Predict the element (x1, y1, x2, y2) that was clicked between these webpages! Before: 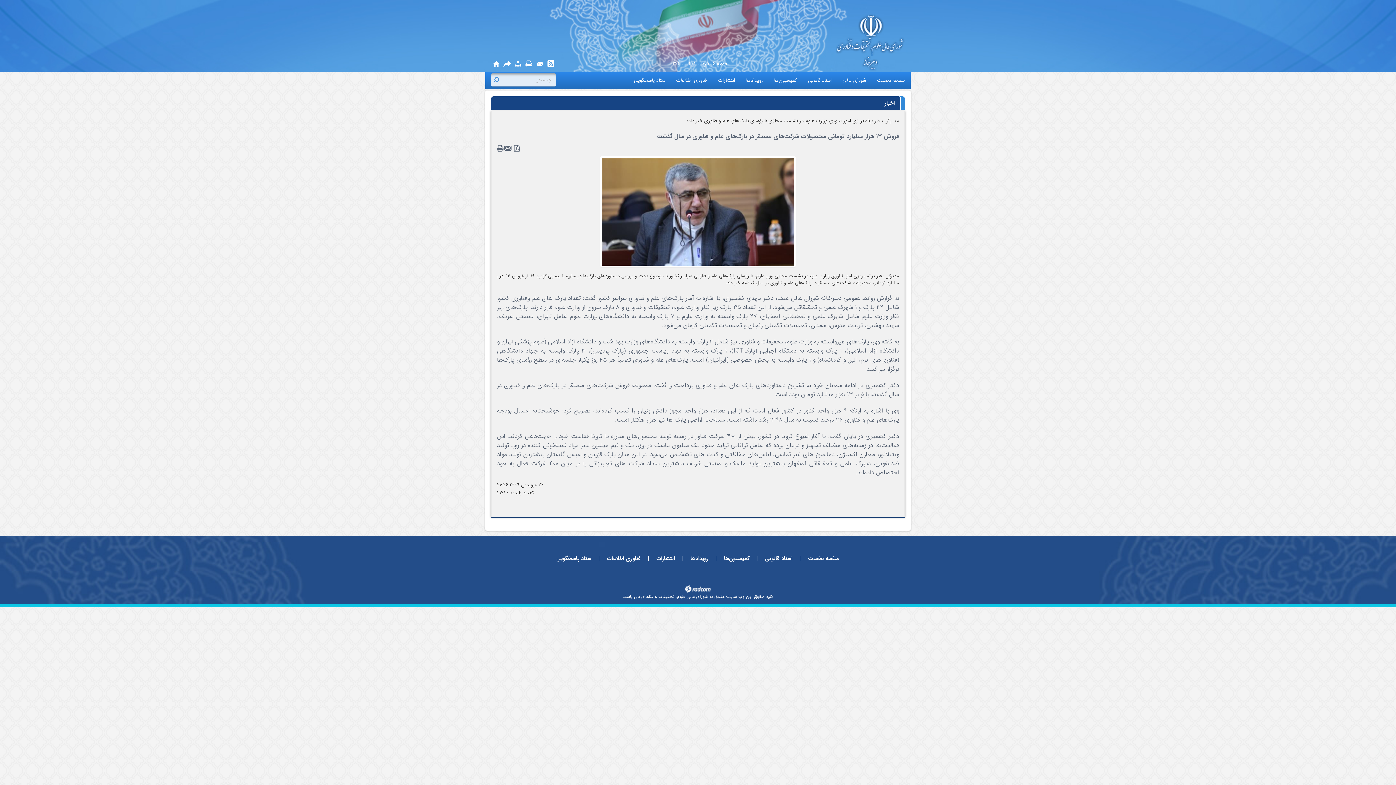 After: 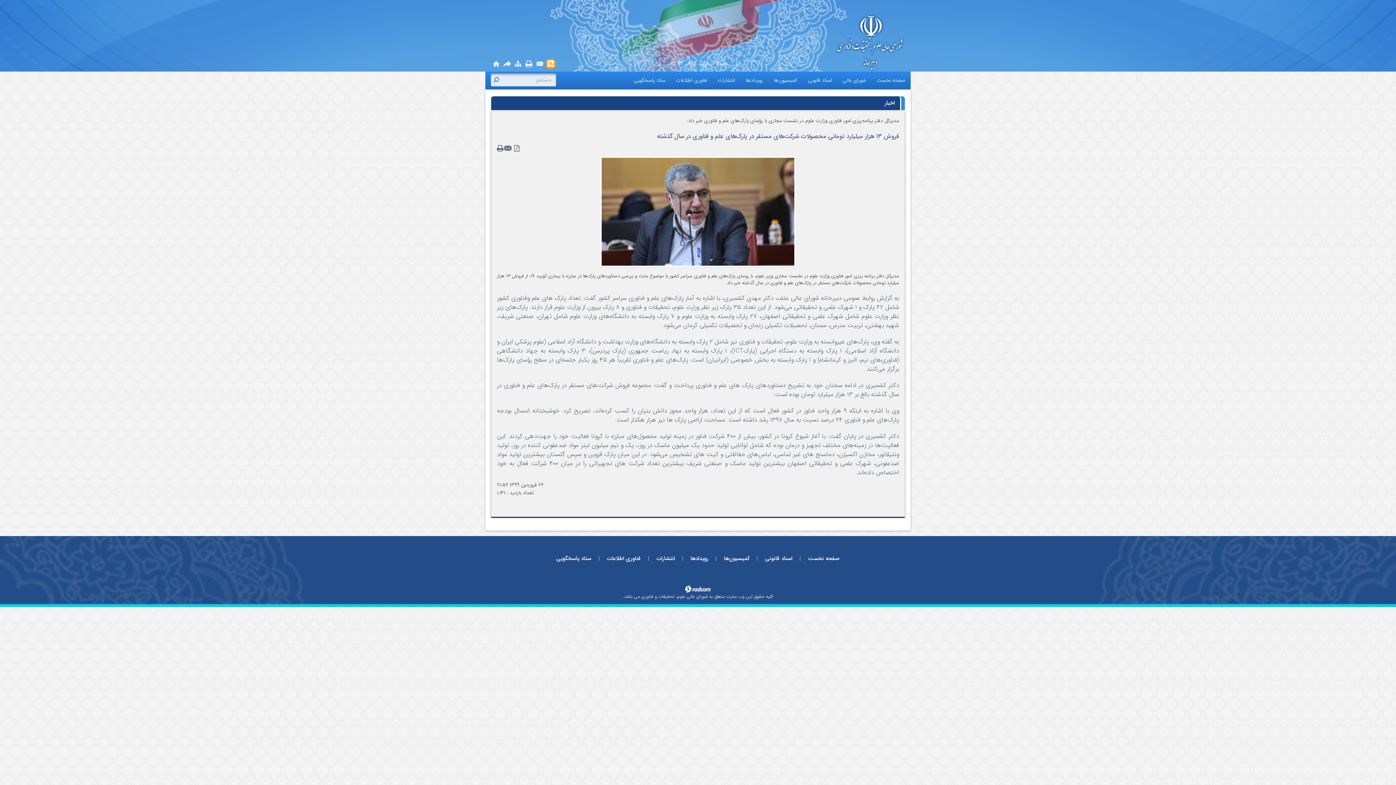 Action: bbox: (547, 60, 554, 67)